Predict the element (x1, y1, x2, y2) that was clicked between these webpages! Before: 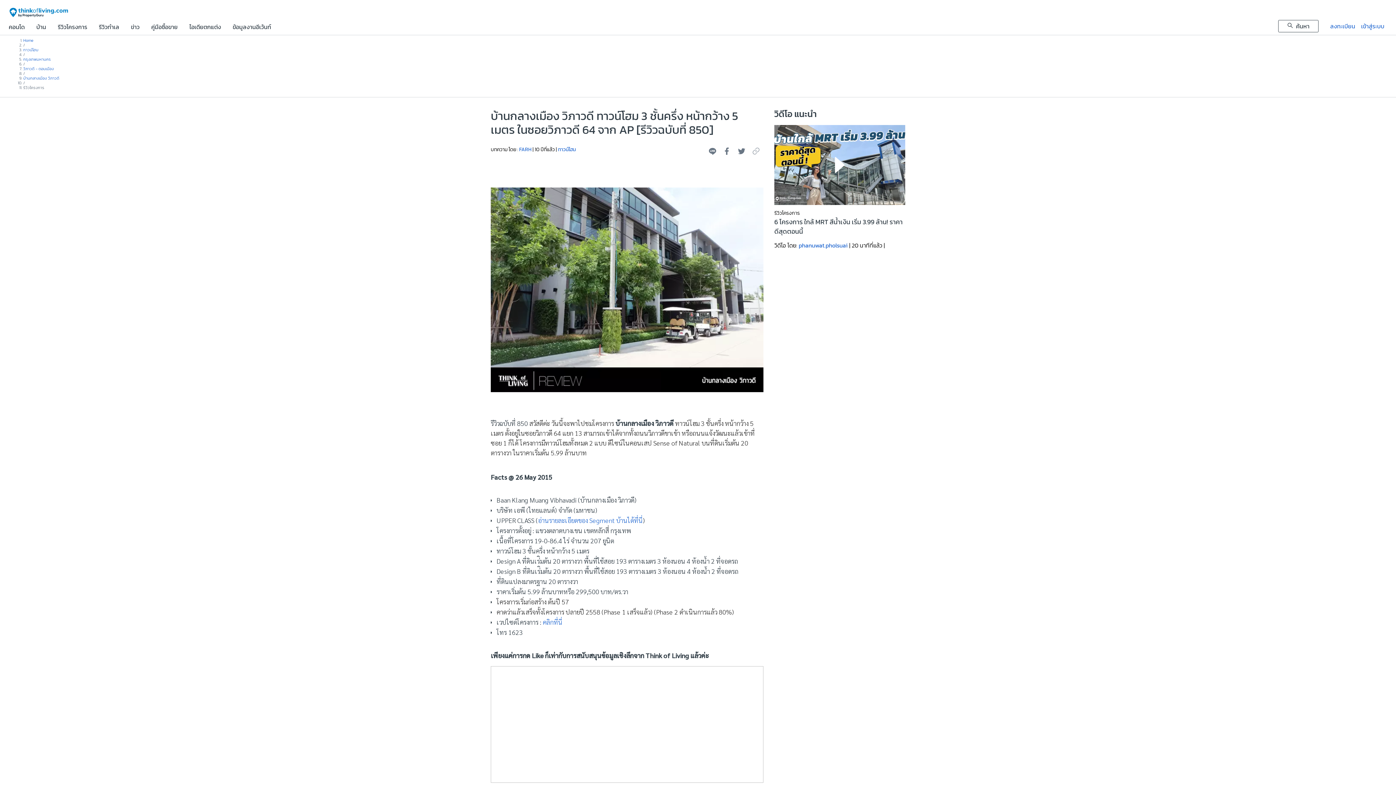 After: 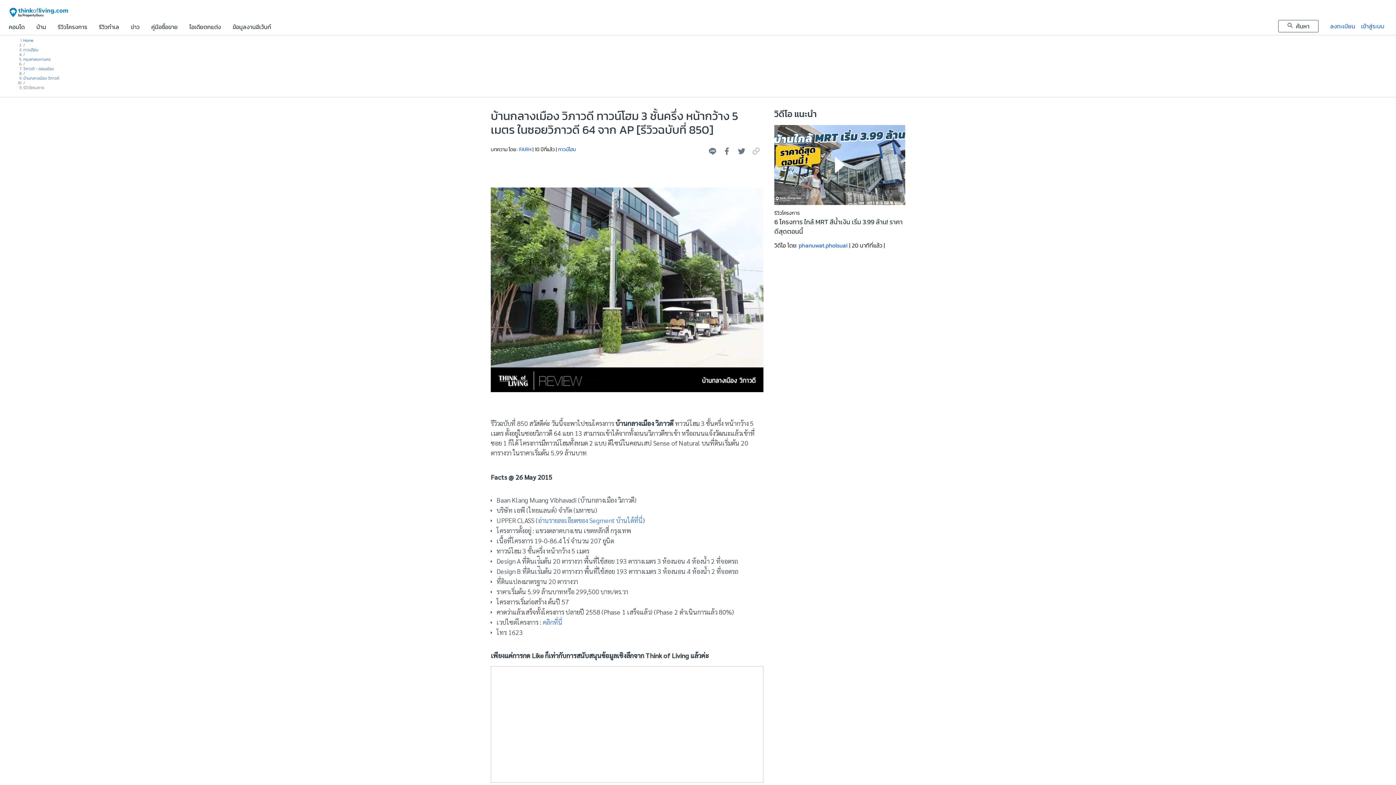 Action: bbox: (490, 284, 763, 293)